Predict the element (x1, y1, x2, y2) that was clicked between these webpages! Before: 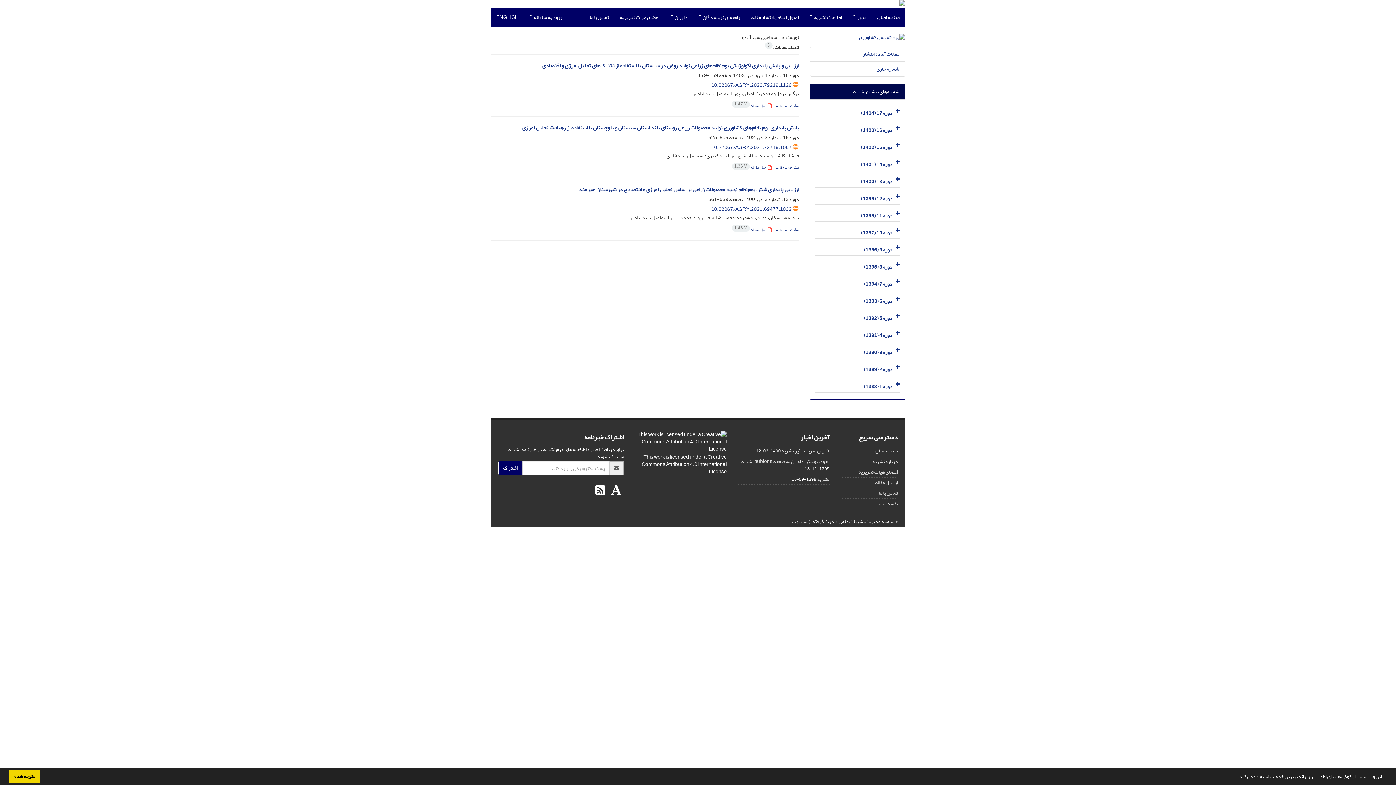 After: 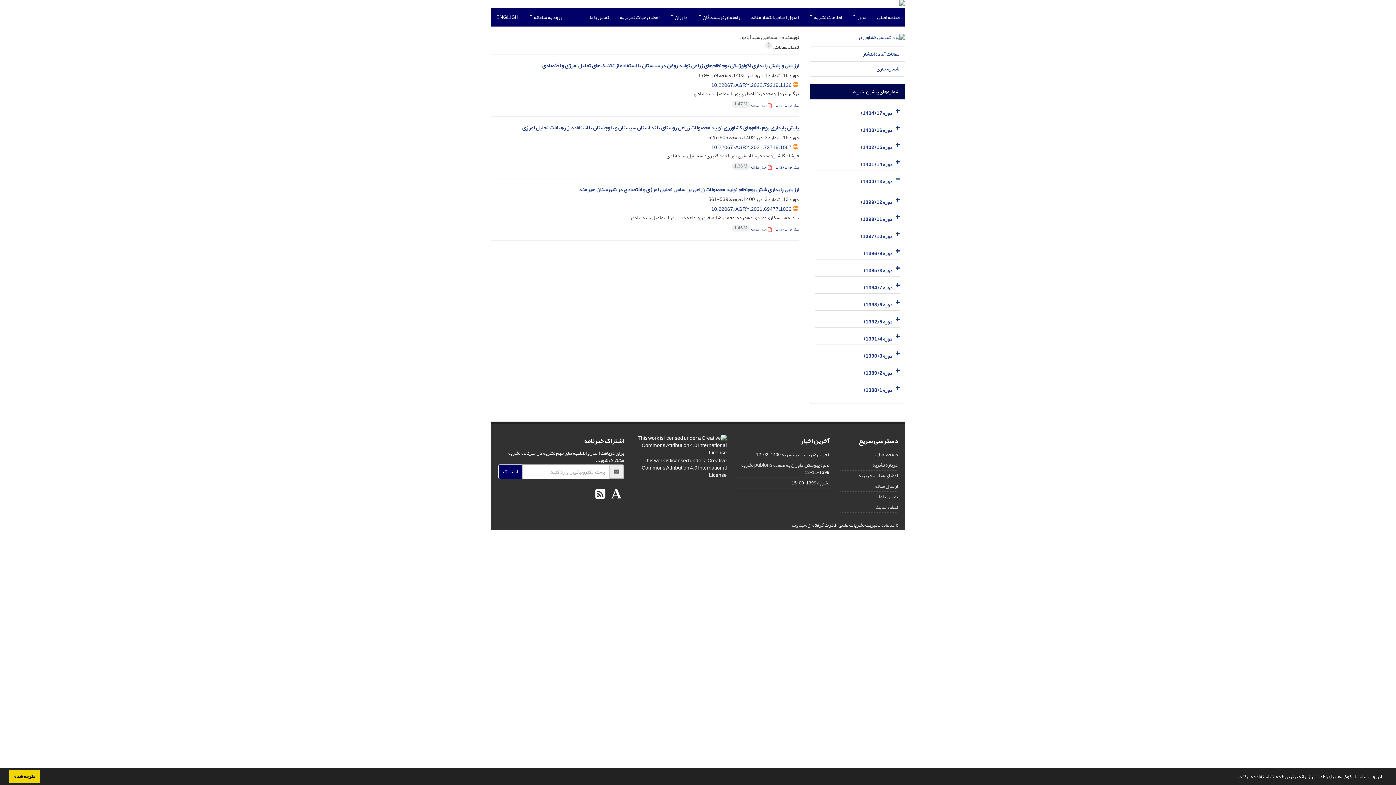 Action: bbox: (893, 172, 900, 187)